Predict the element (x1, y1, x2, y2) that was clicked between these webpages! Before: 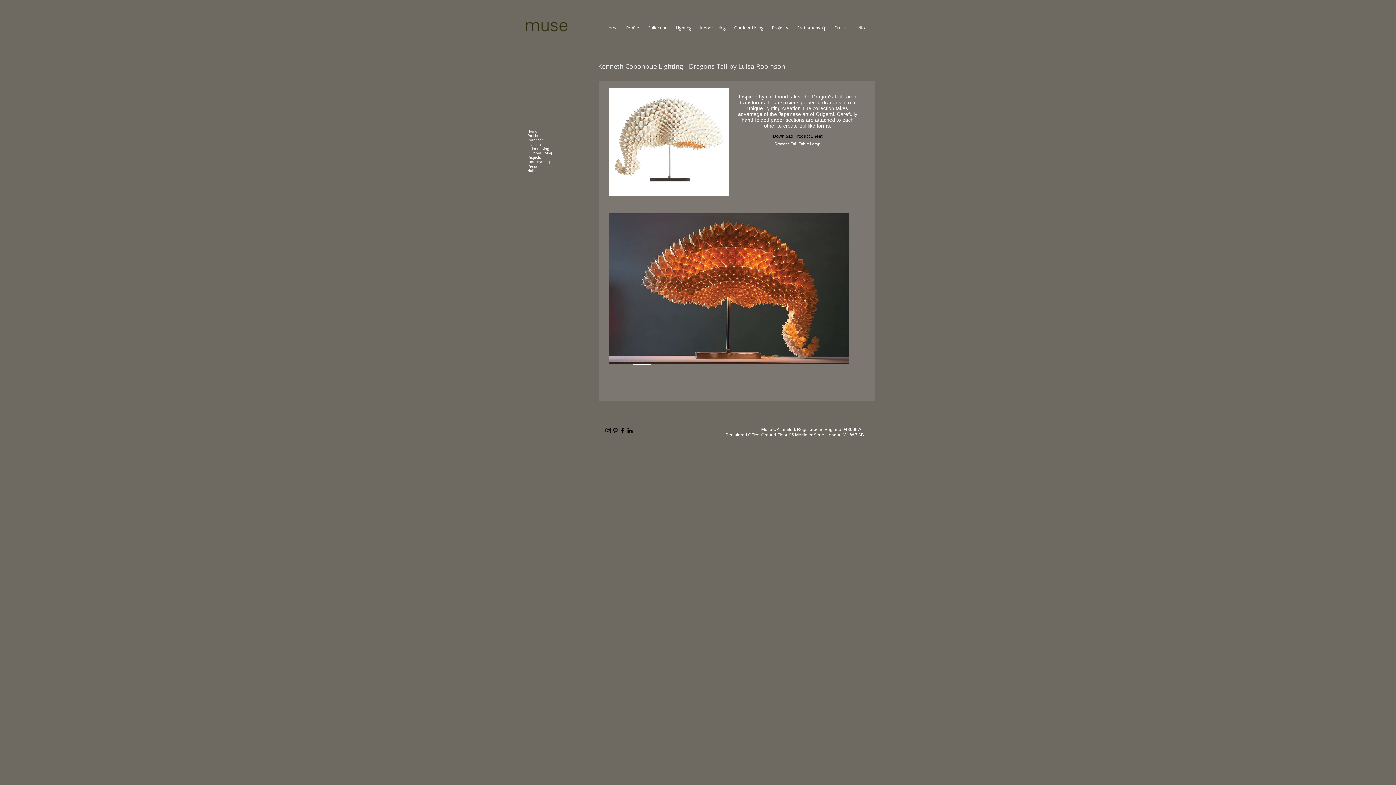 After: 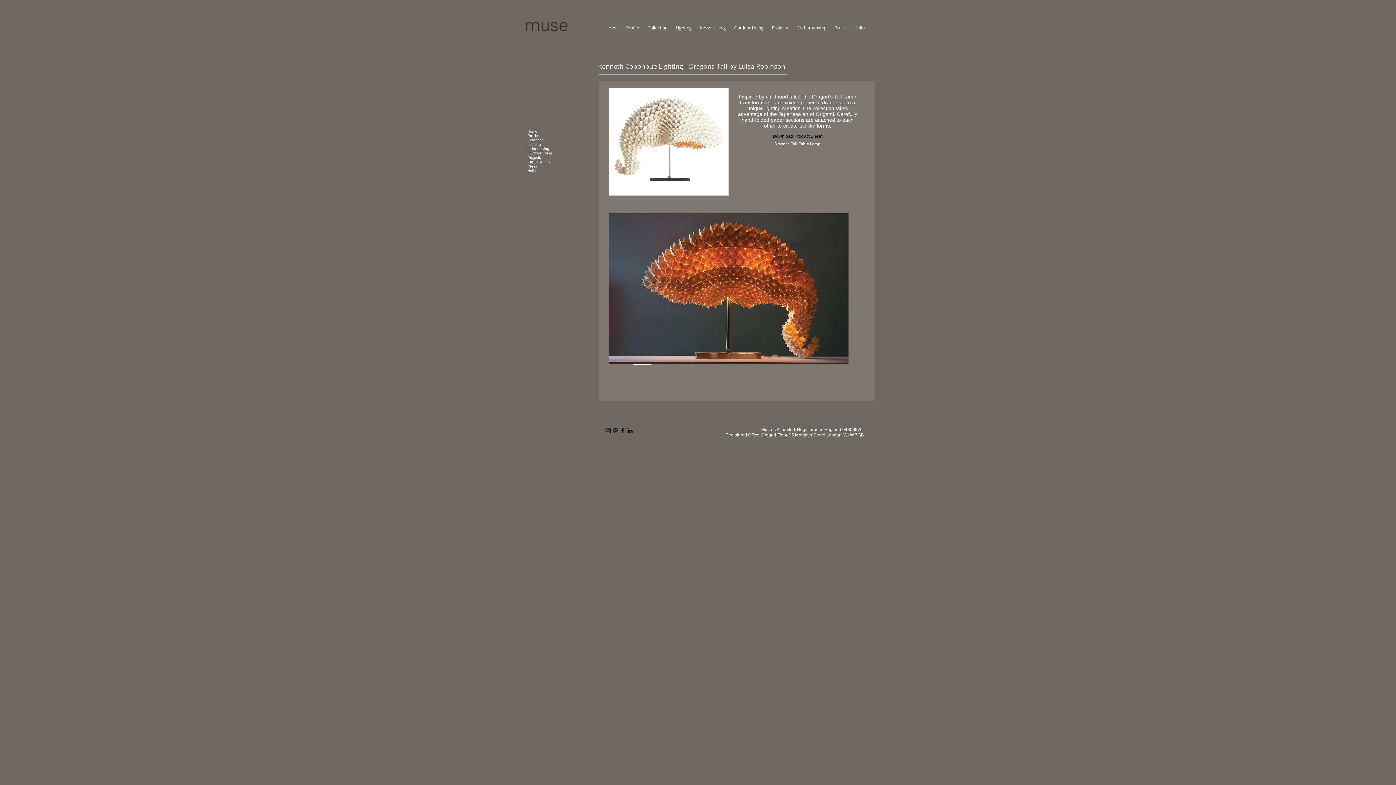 Action: bbox: (604, 427, 612, 434) label: Instagram